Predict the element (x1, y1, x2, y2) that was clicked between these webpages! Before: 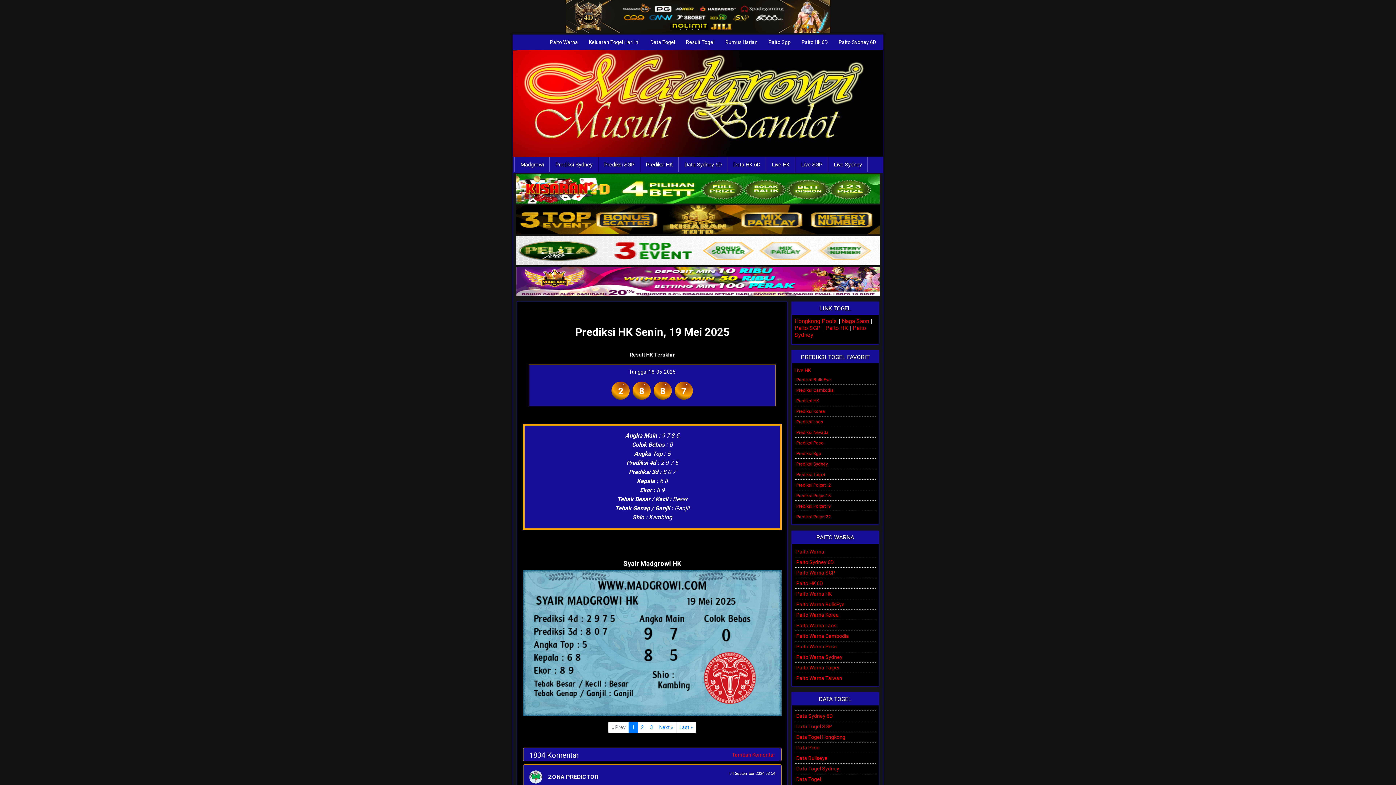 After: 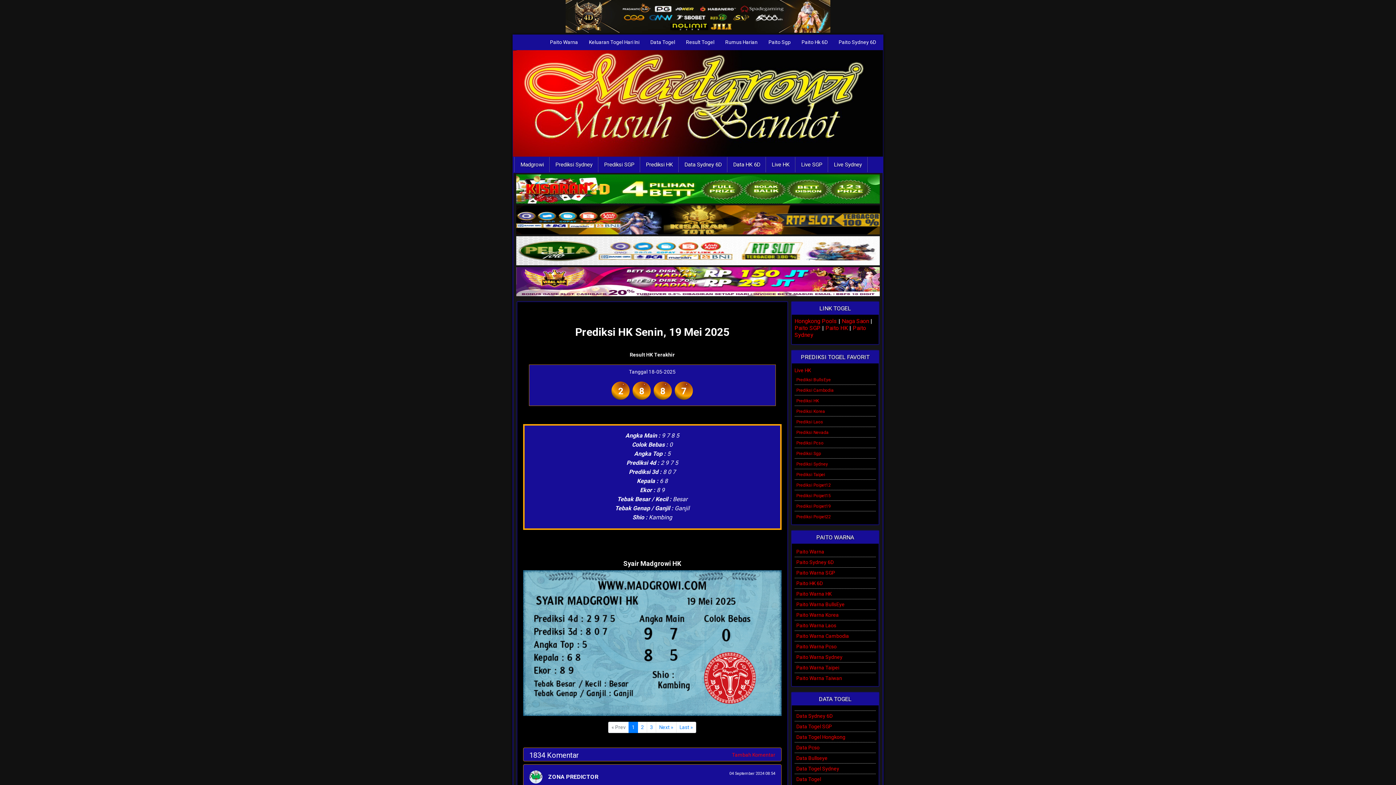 Action: bbox: (640, 157, 678, 172) label: Prediksi HK